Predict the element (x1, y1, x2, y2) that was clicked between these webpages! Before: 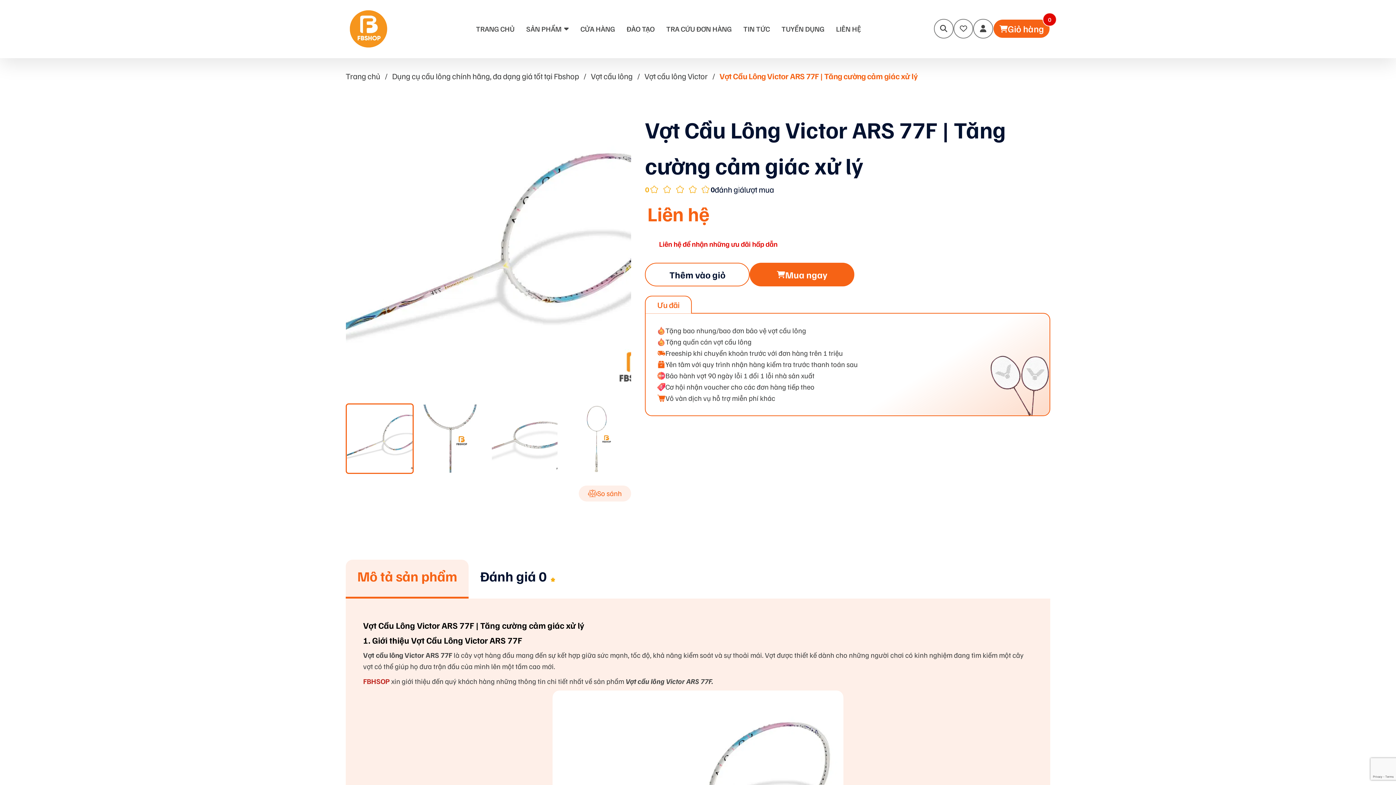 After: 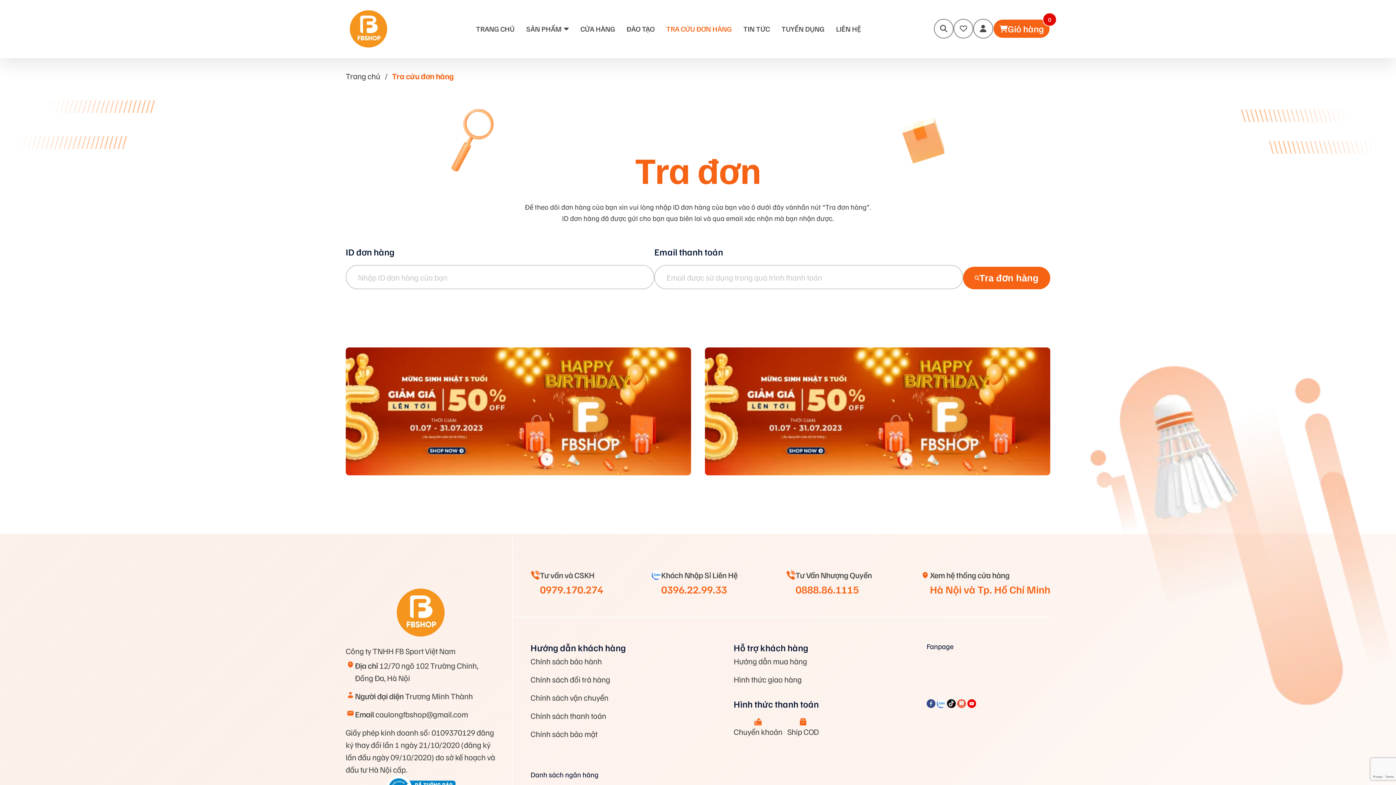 Action: bbox: (666, 0, 731, 57) label: TRA CỨU ĐƠN HÀNG